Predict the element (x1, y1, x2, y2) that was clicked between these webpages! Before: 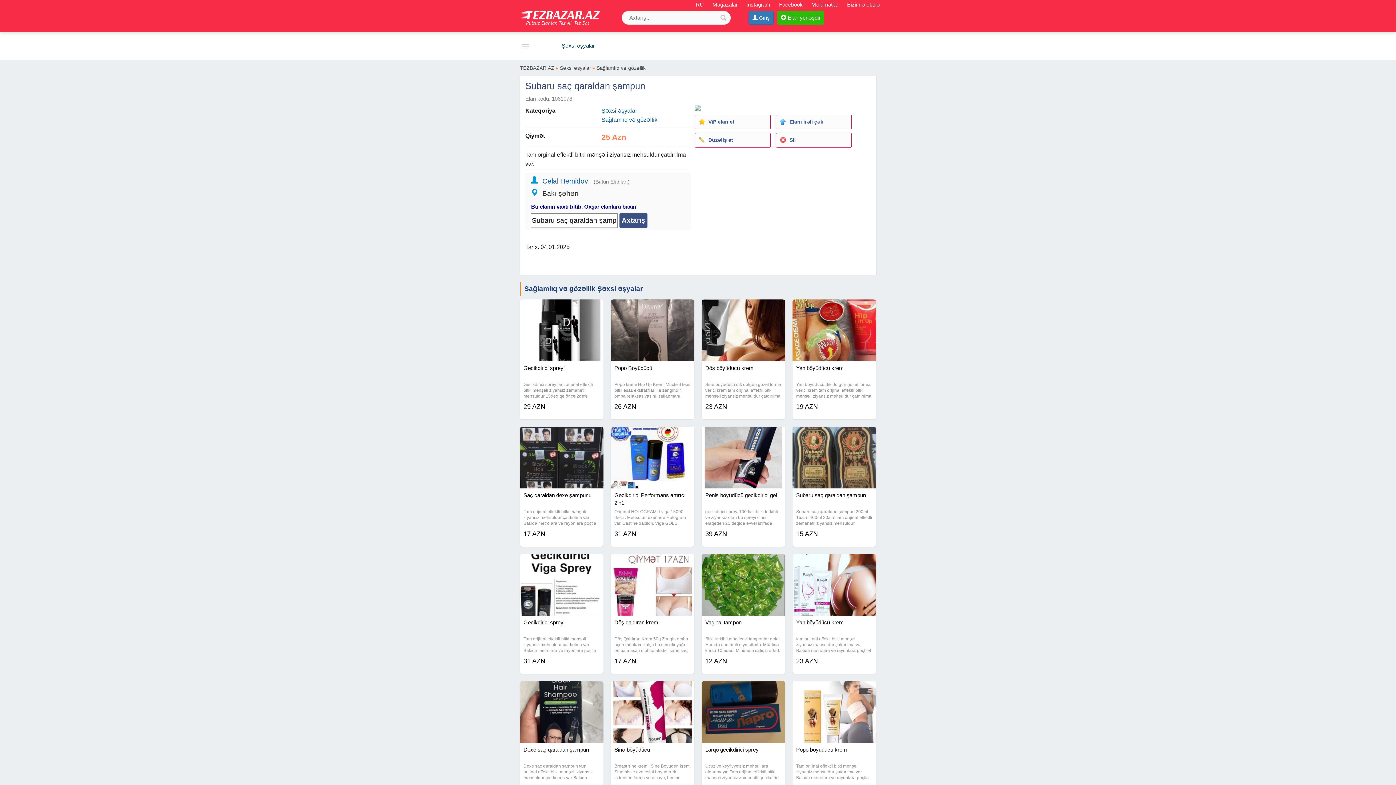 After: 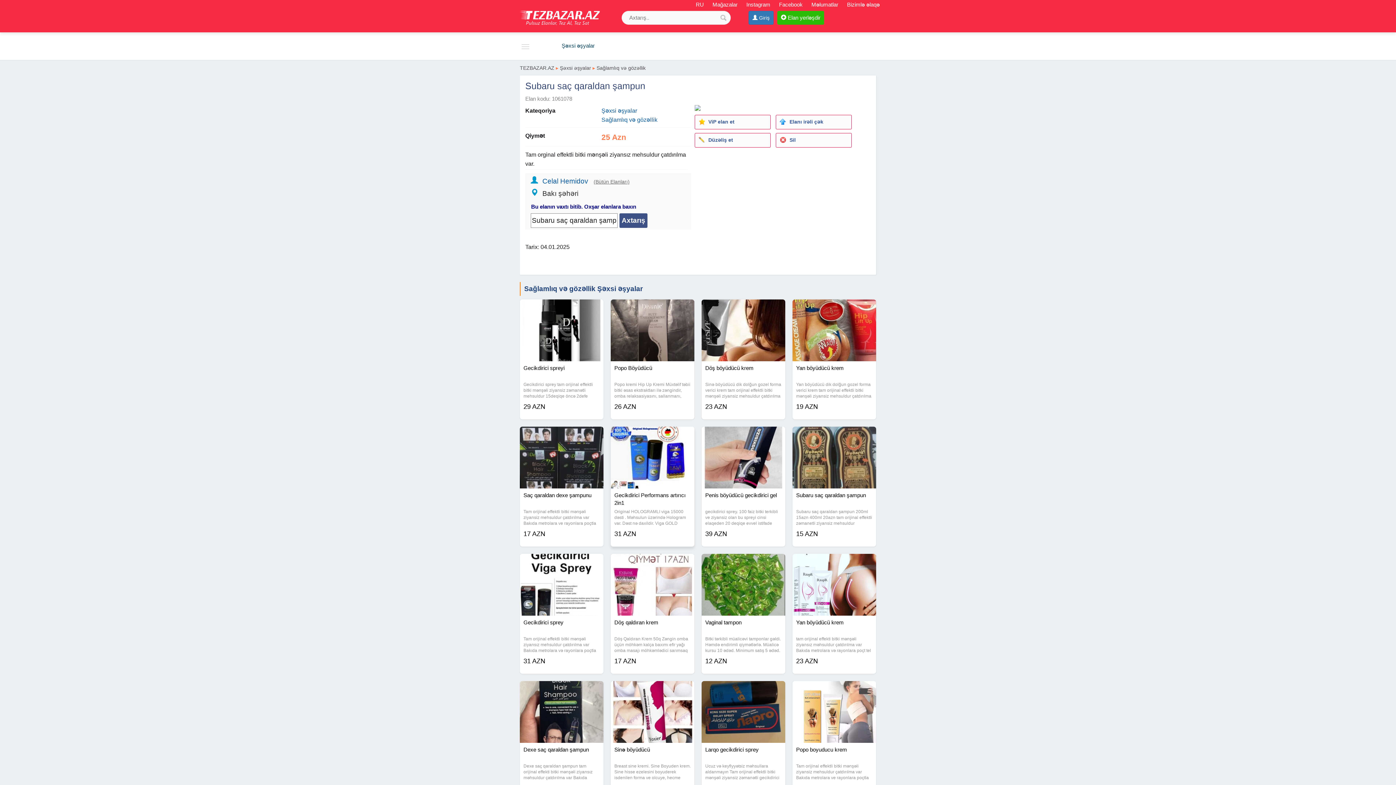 Action: bbox: (610, 426, 694, 445)